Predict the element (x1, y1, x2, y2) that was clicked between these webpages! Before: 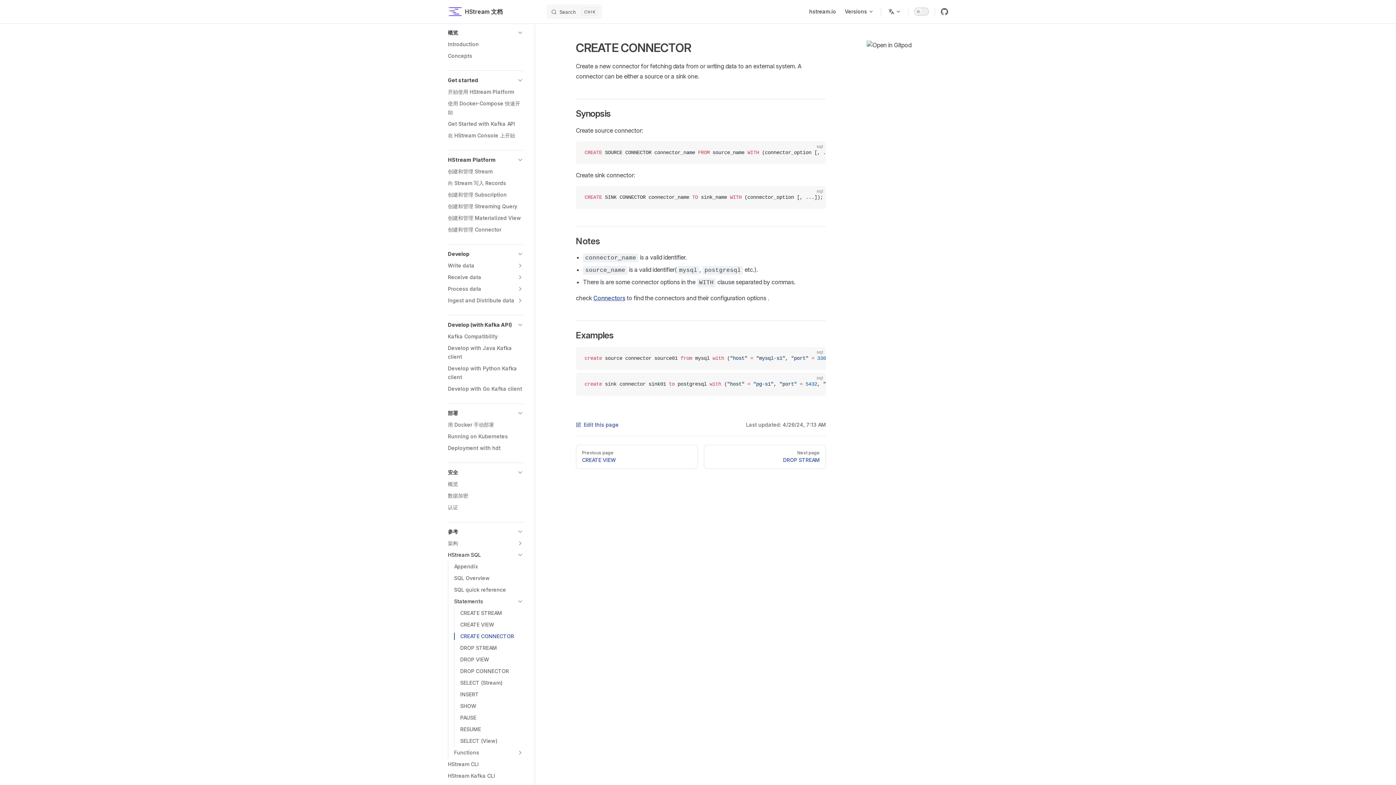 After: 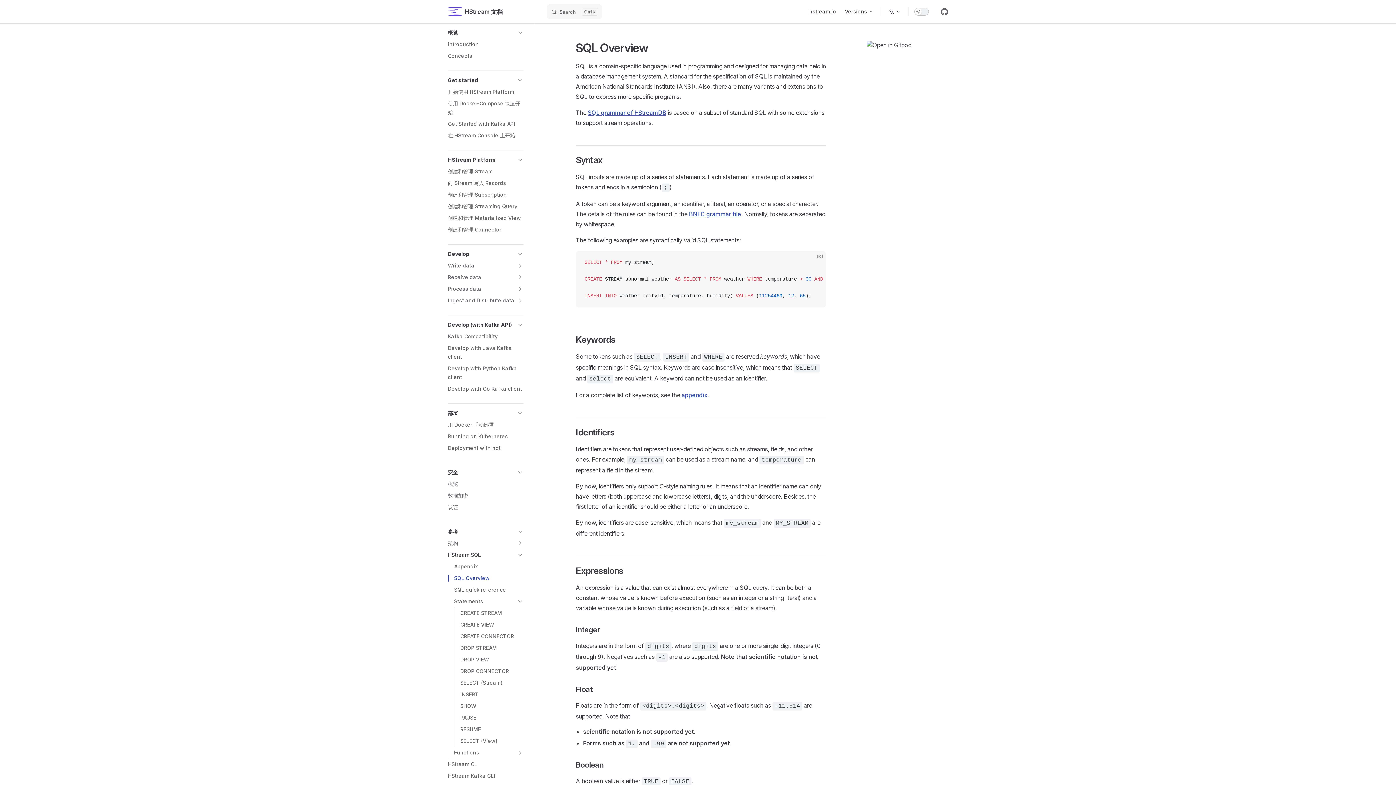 Action: bbox: (454, 572, 523, 584) label: SQL Overview